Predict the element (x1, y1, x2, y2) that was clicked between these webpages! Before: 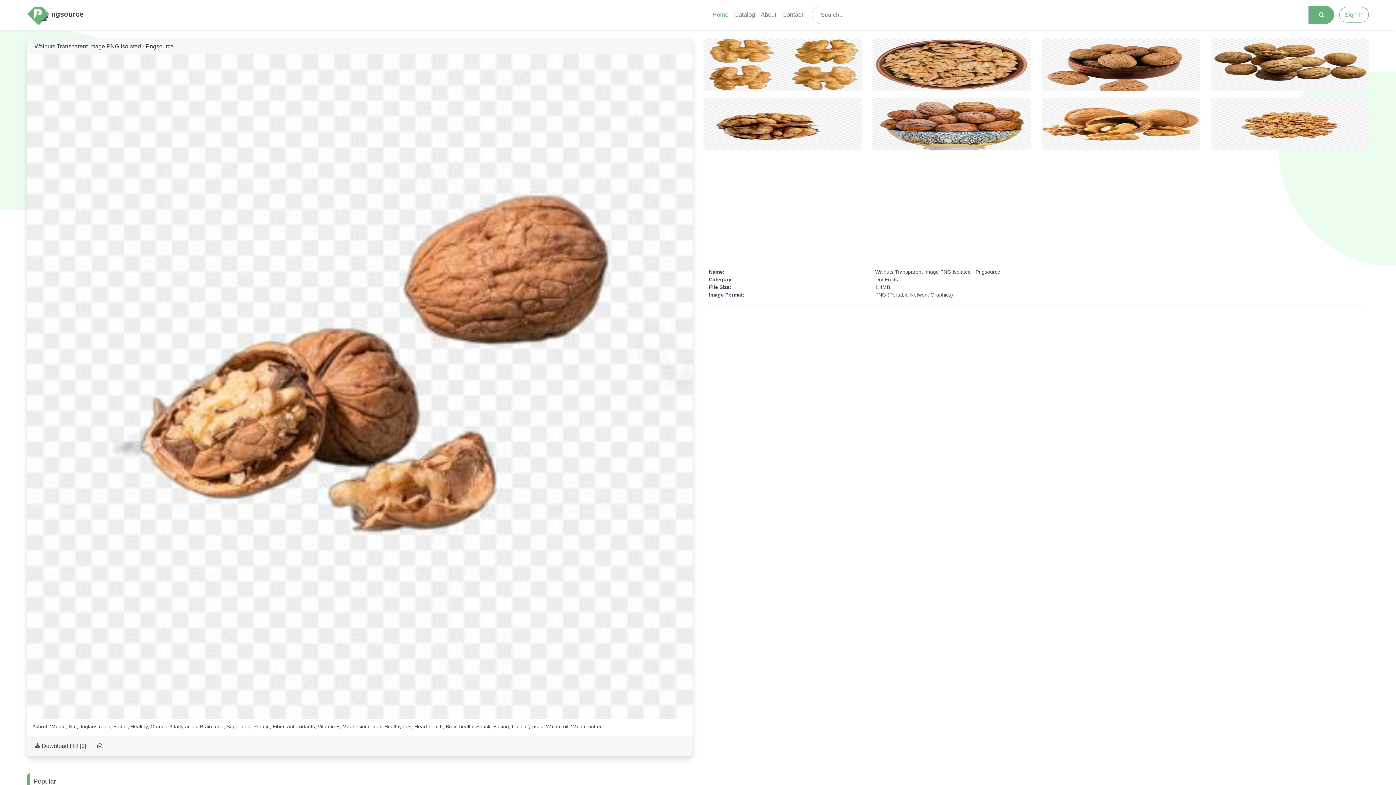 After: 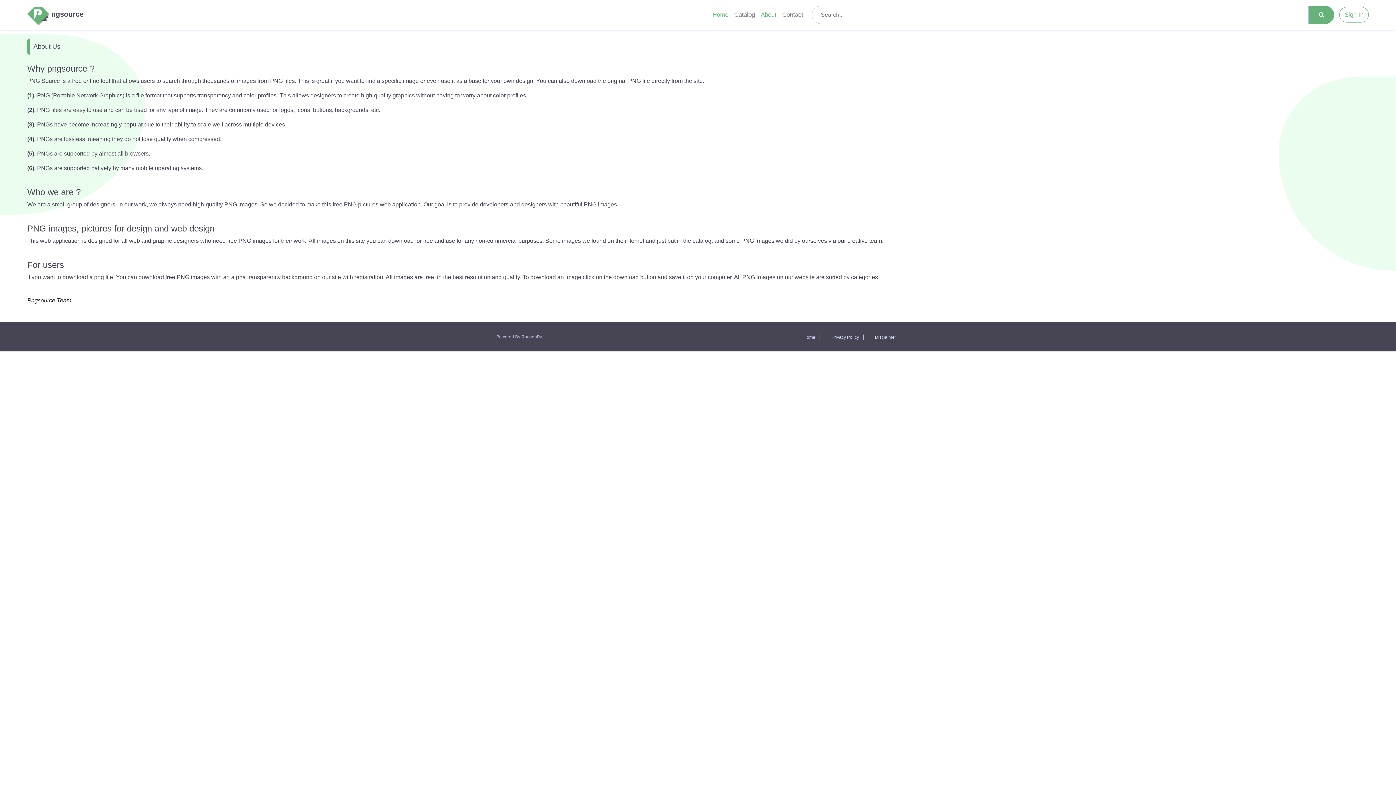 Action: label: About bbox: (758, 7, 779, 22)